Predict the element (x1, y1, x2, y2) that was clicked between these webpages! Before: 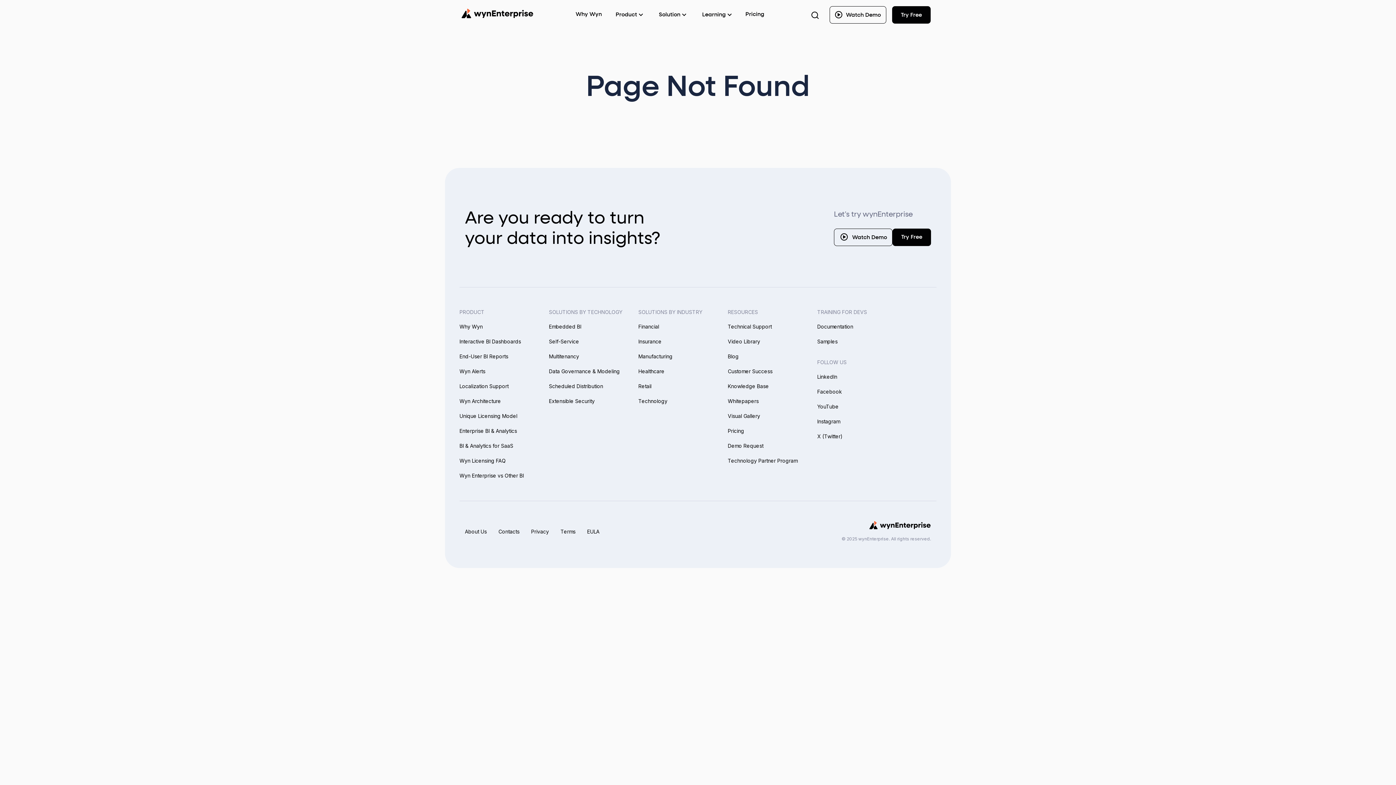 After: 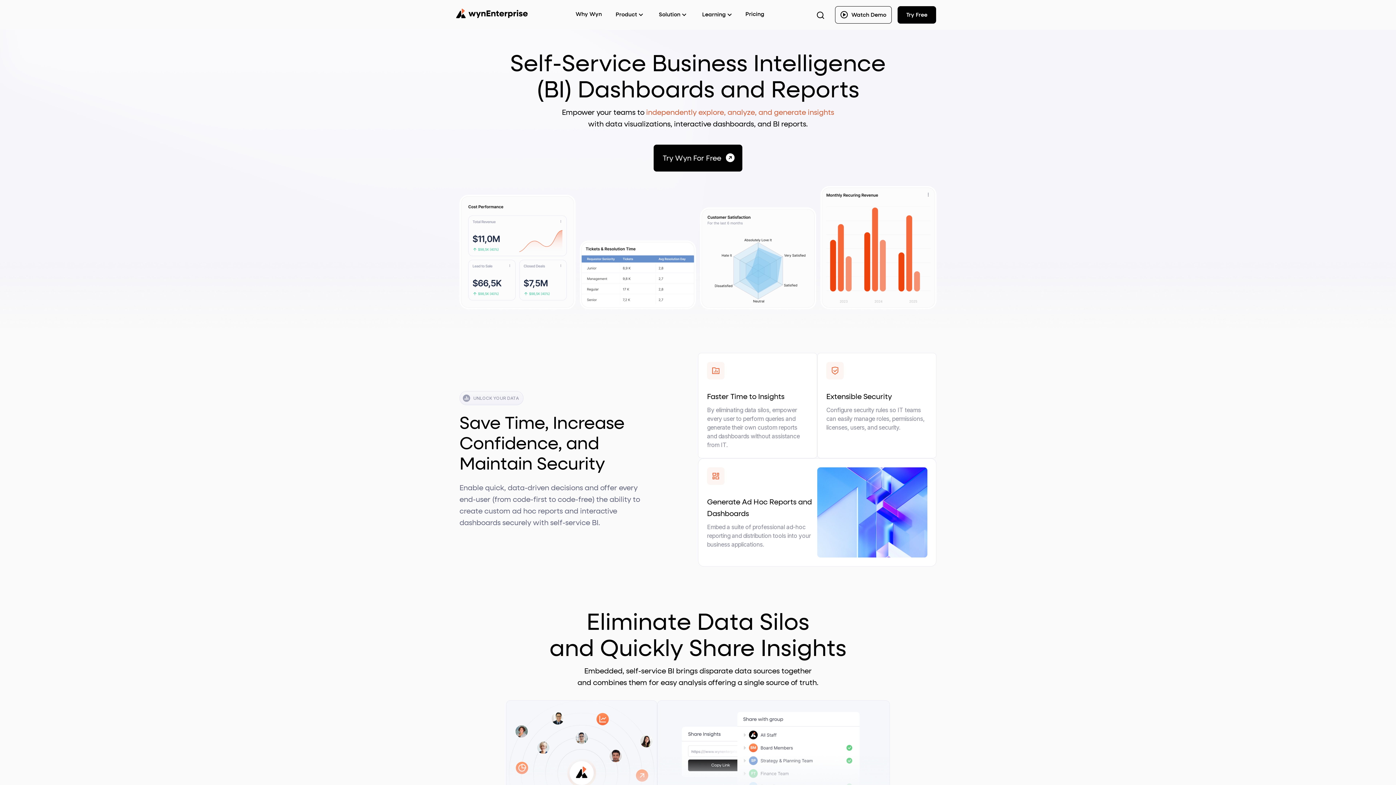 Action: label: Self-Service bbox: (549, 338, 579, 344)